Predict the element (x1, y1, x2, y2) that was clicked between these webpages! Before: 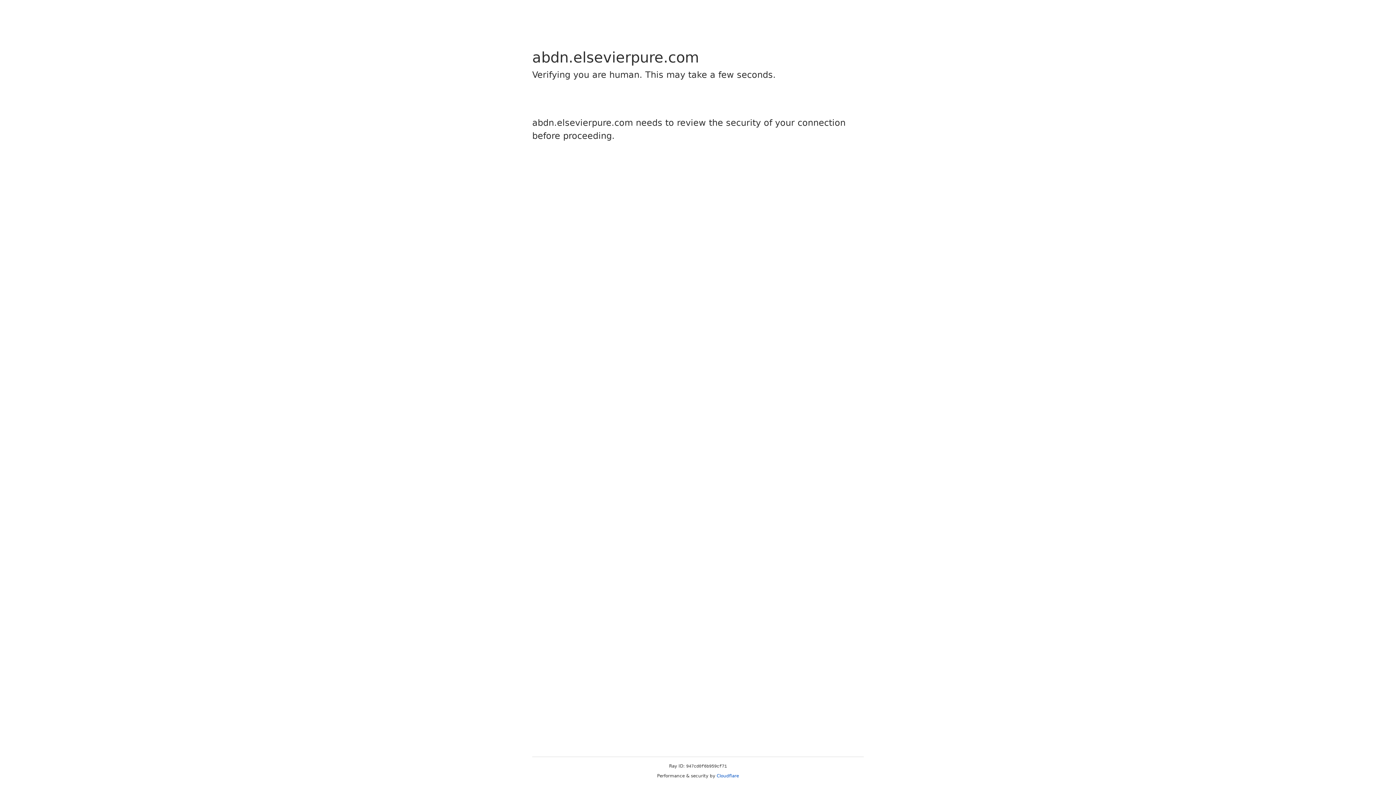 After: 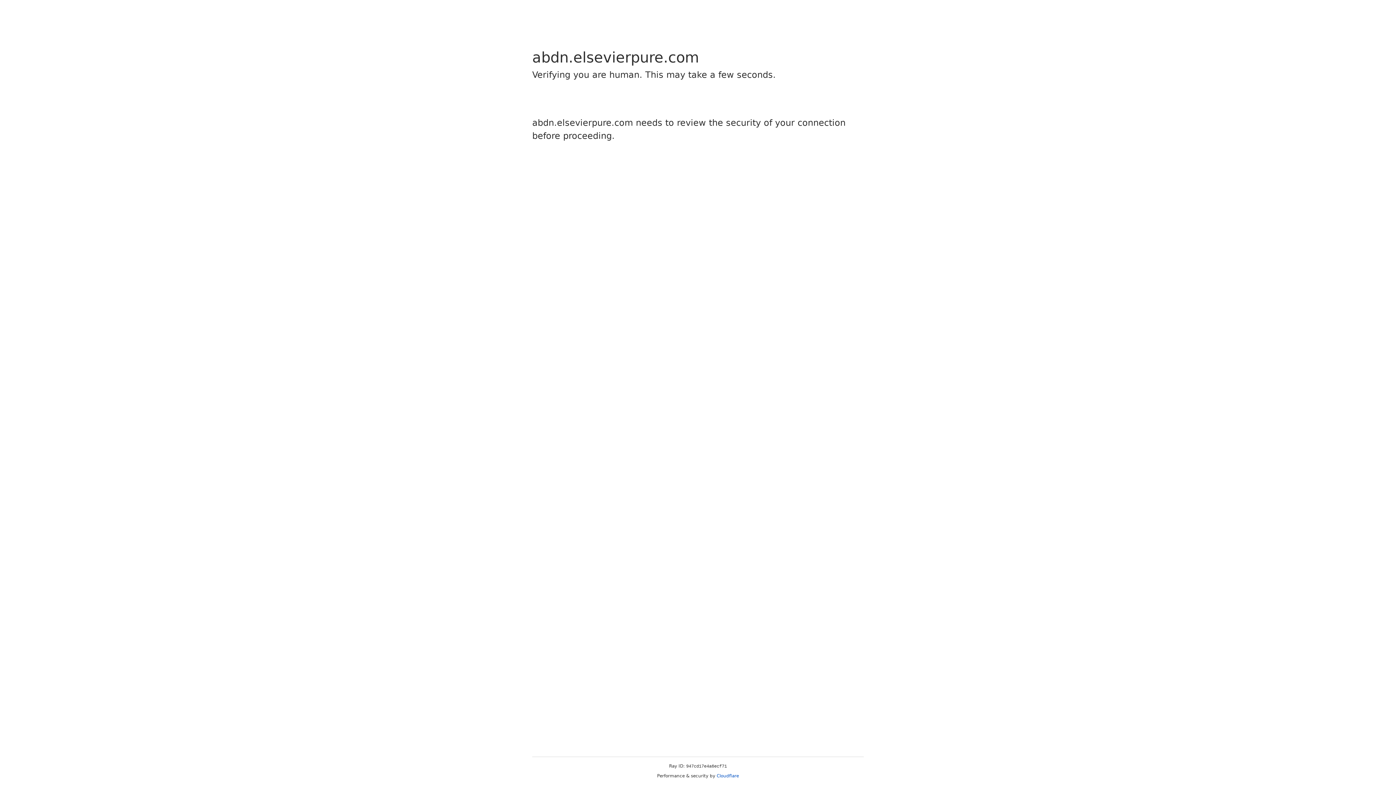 Action: bbox: (716, 773, 739, 778) label: Cloudflare